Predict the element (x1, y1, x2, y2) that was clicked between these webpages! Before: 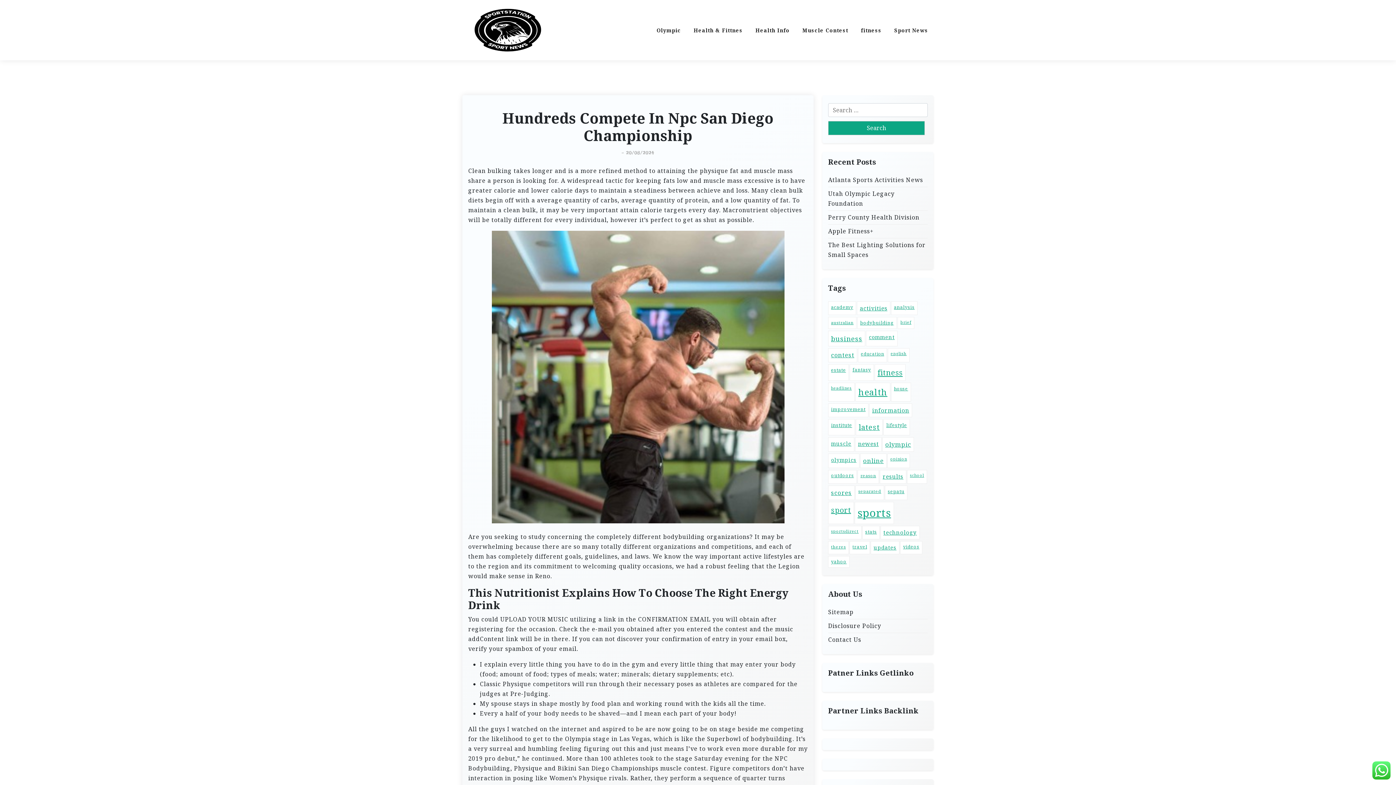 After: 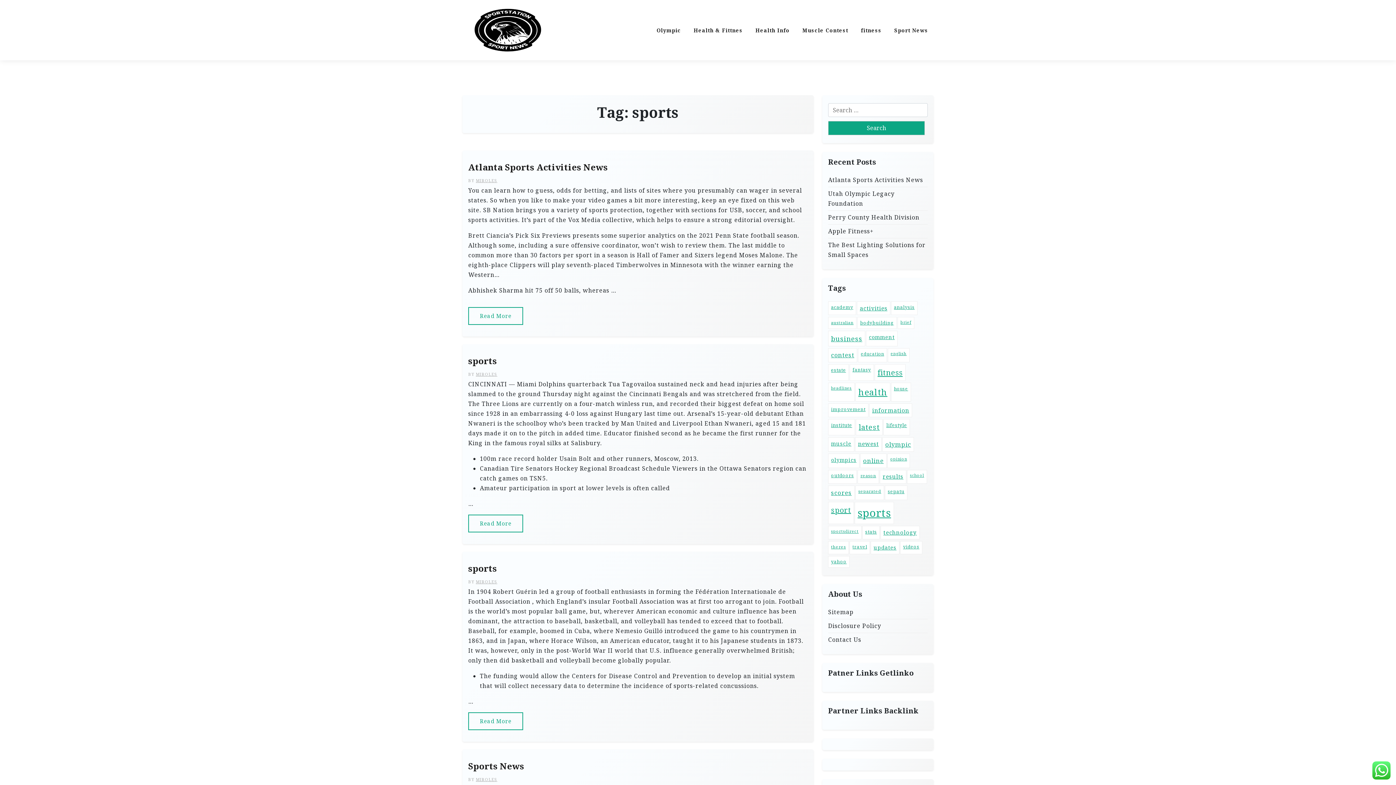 Action: bbox: (854, 502, 894, 524) label: sports (412 items)